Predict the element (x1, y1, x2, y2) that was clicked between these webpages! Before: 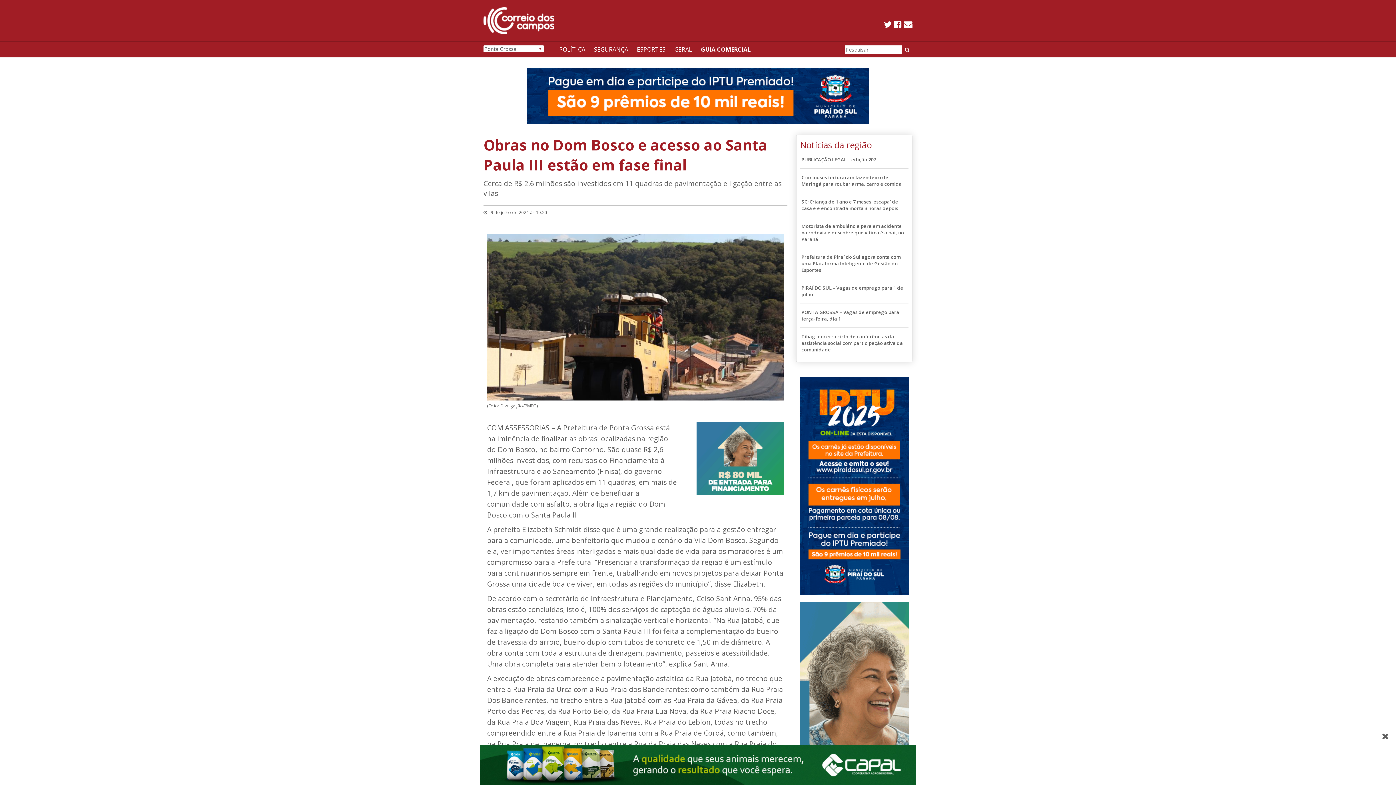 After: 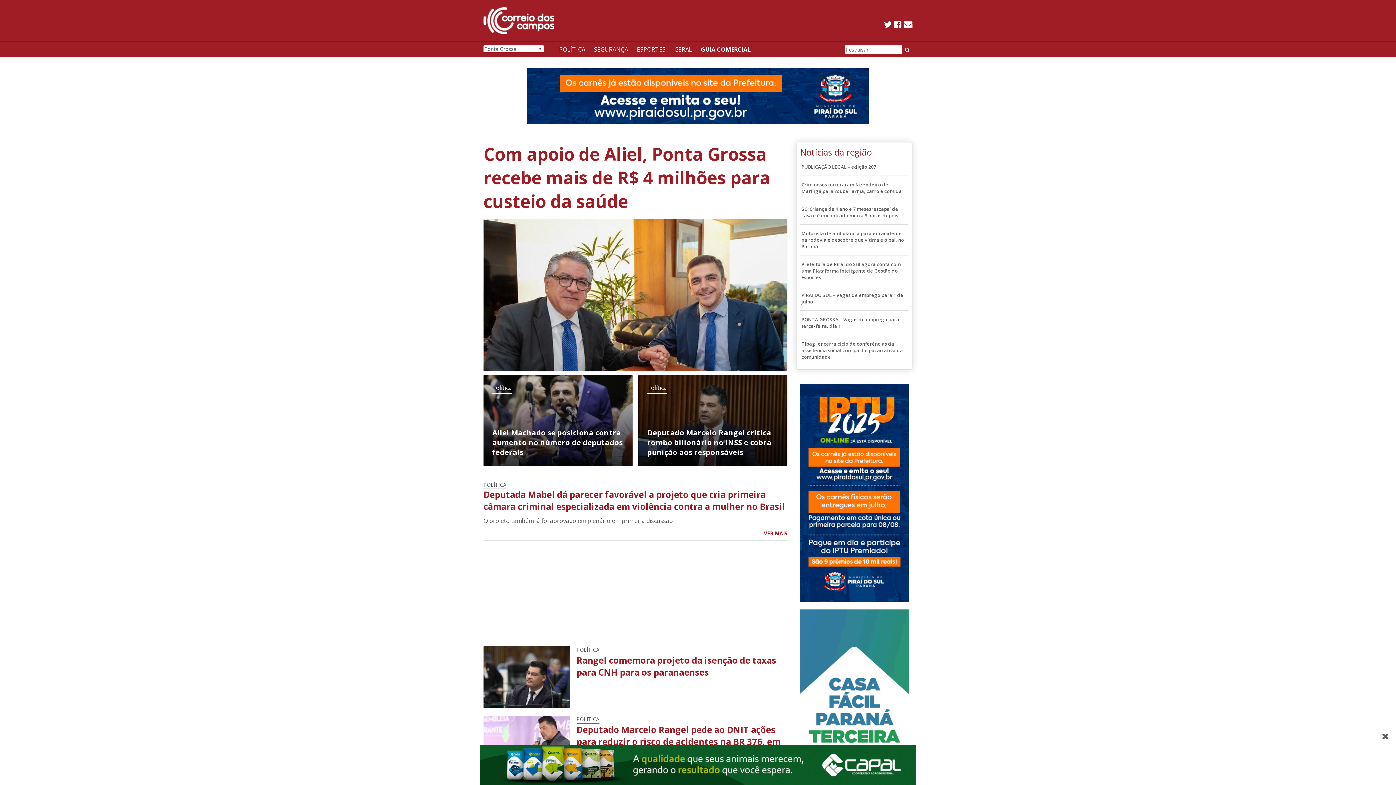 Action: bbox: (559, 45, 585, 53) label: POLÍTICA